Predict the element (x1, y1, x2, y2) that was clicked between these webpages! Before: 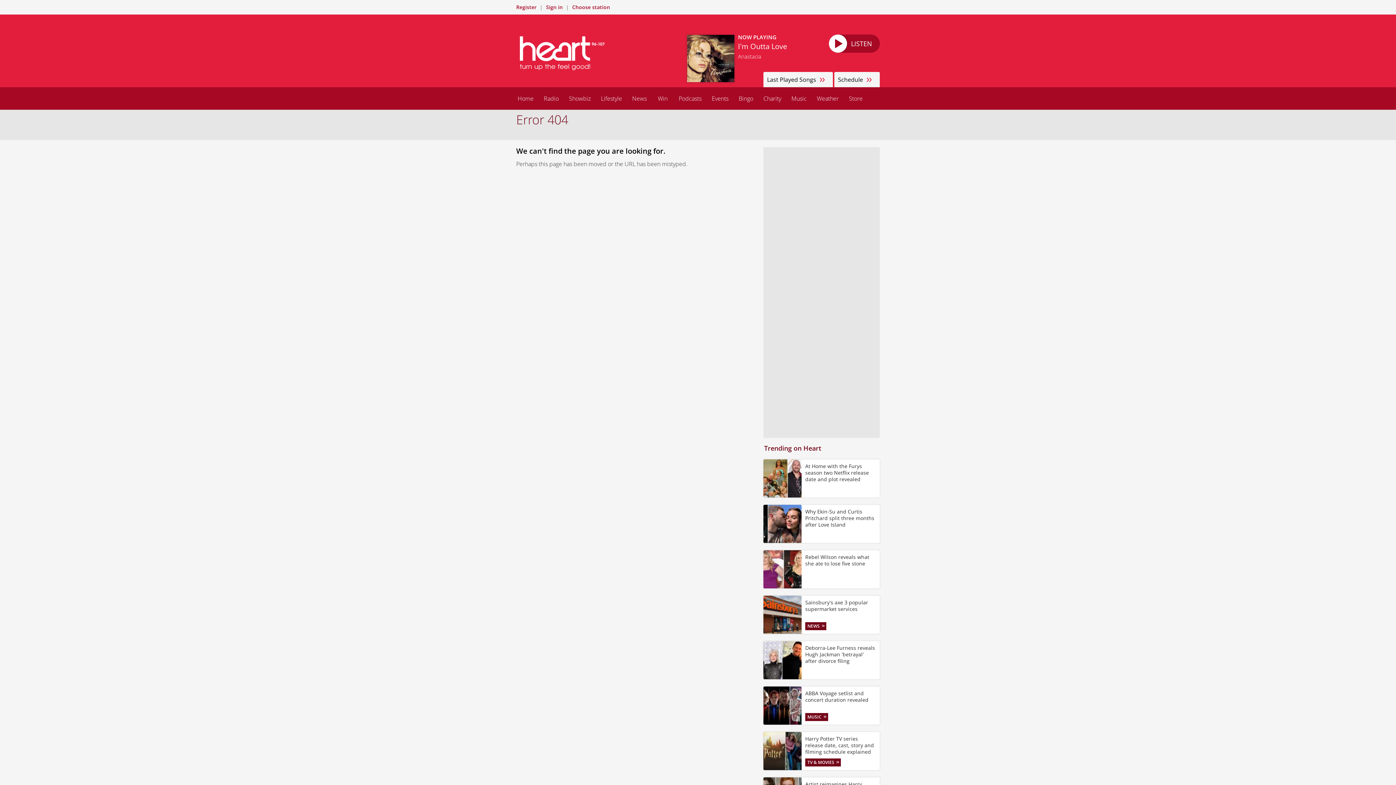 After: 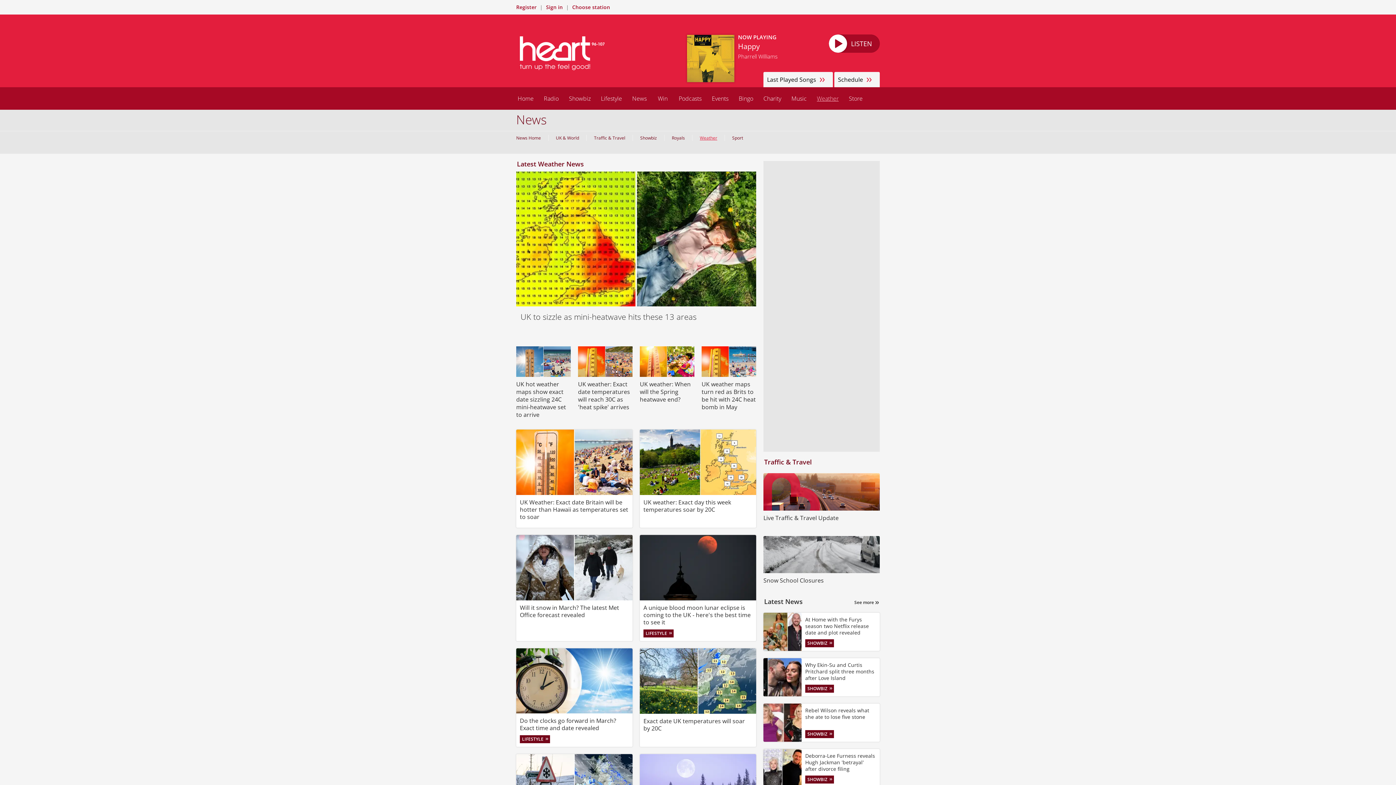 Action: label: Weather bbox: (812, 87, 844, 109)